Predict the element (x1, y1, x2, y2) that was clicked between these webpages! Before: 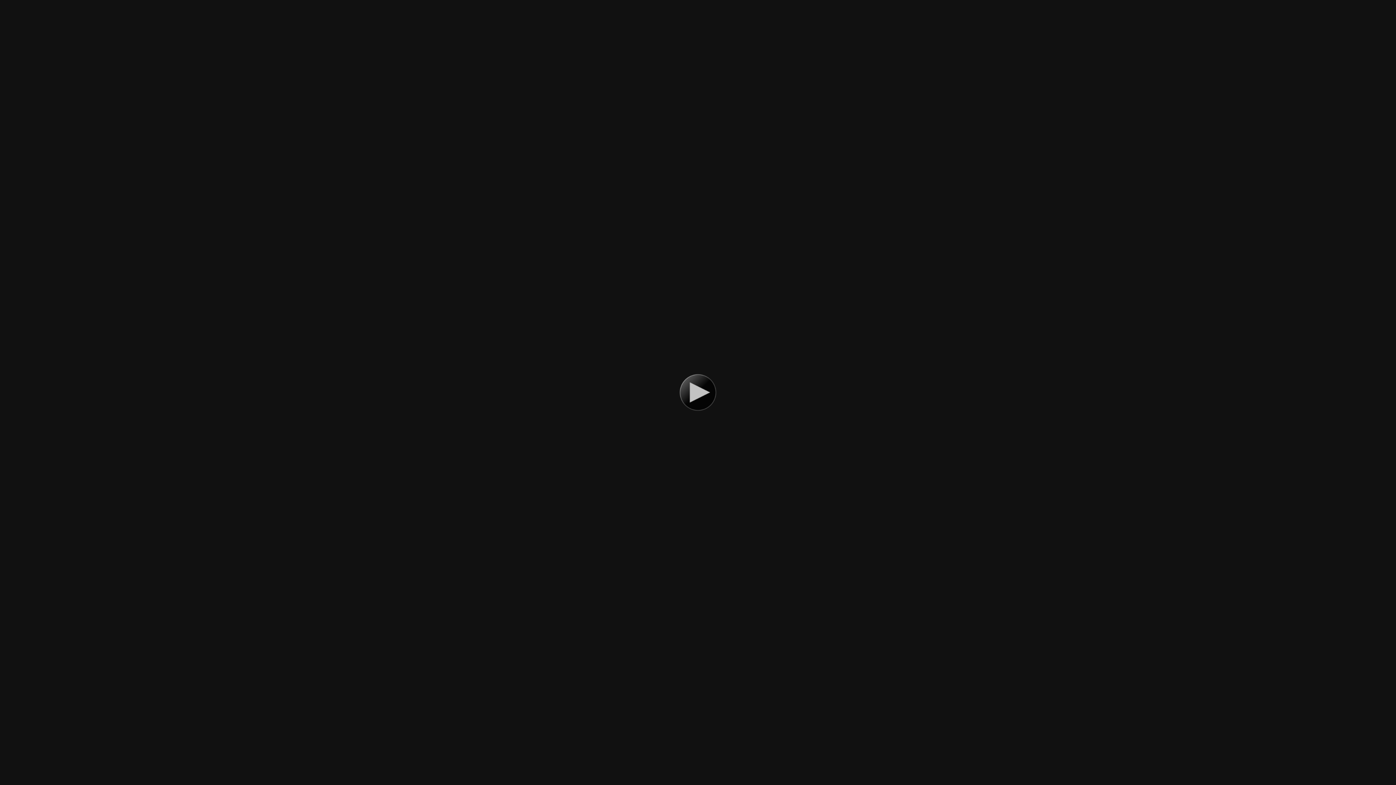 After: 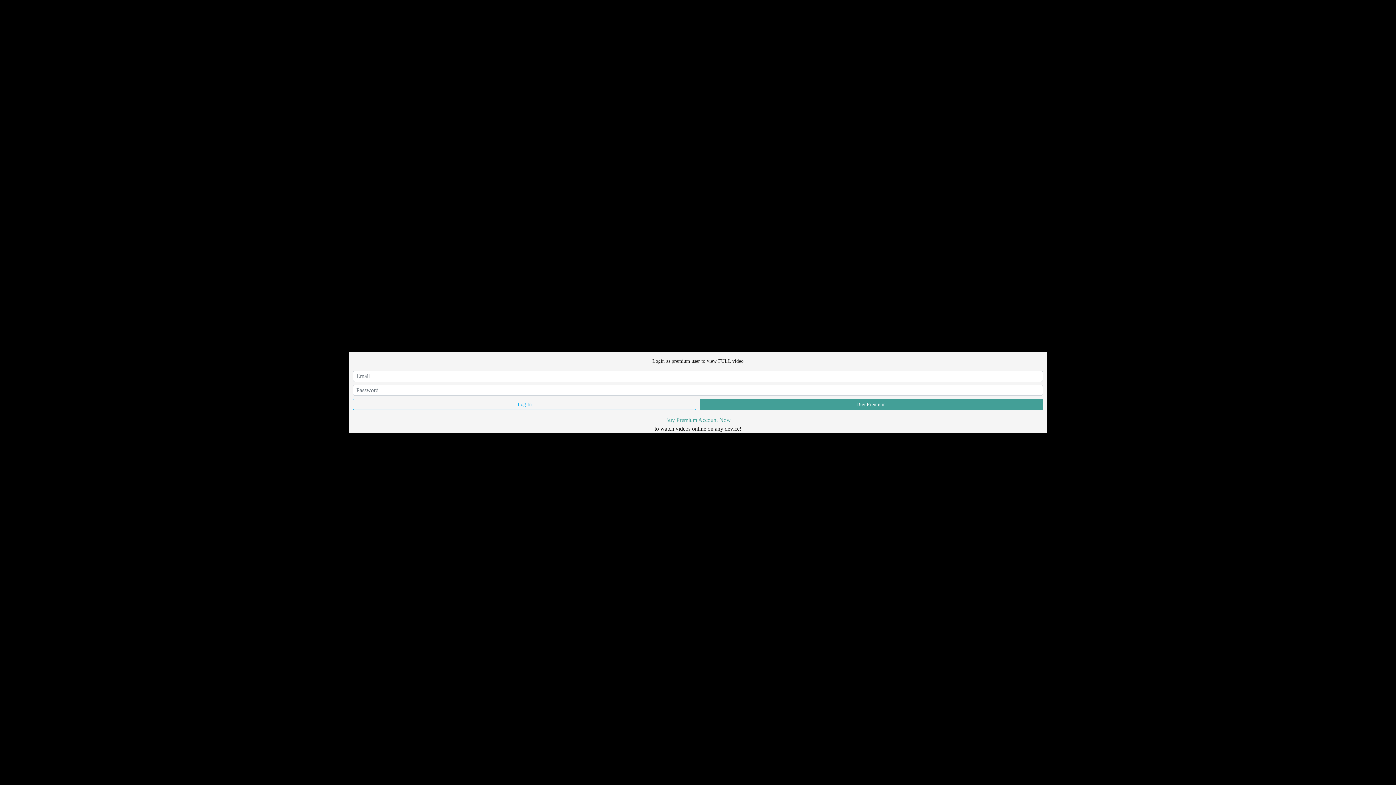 Action: bbox: (679, 388, 716, 395)